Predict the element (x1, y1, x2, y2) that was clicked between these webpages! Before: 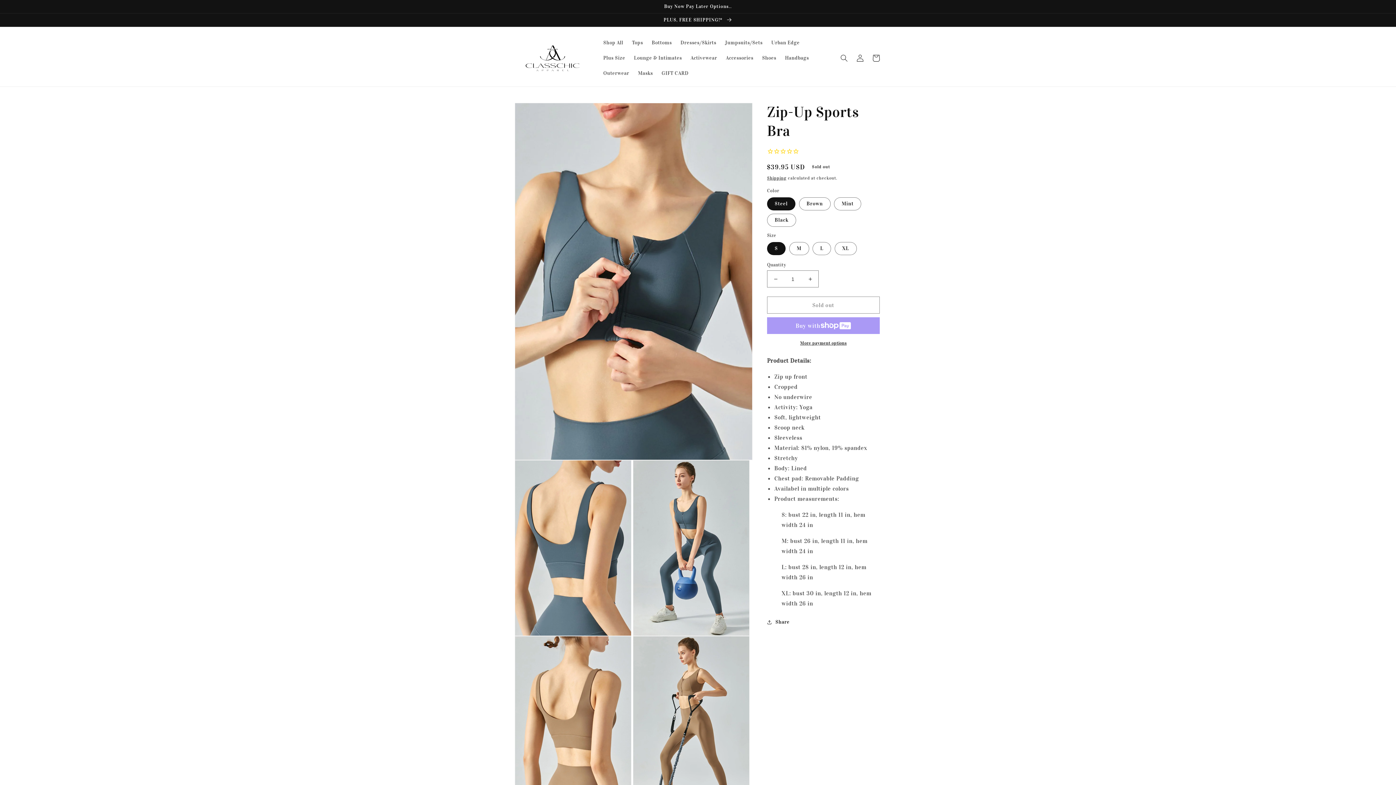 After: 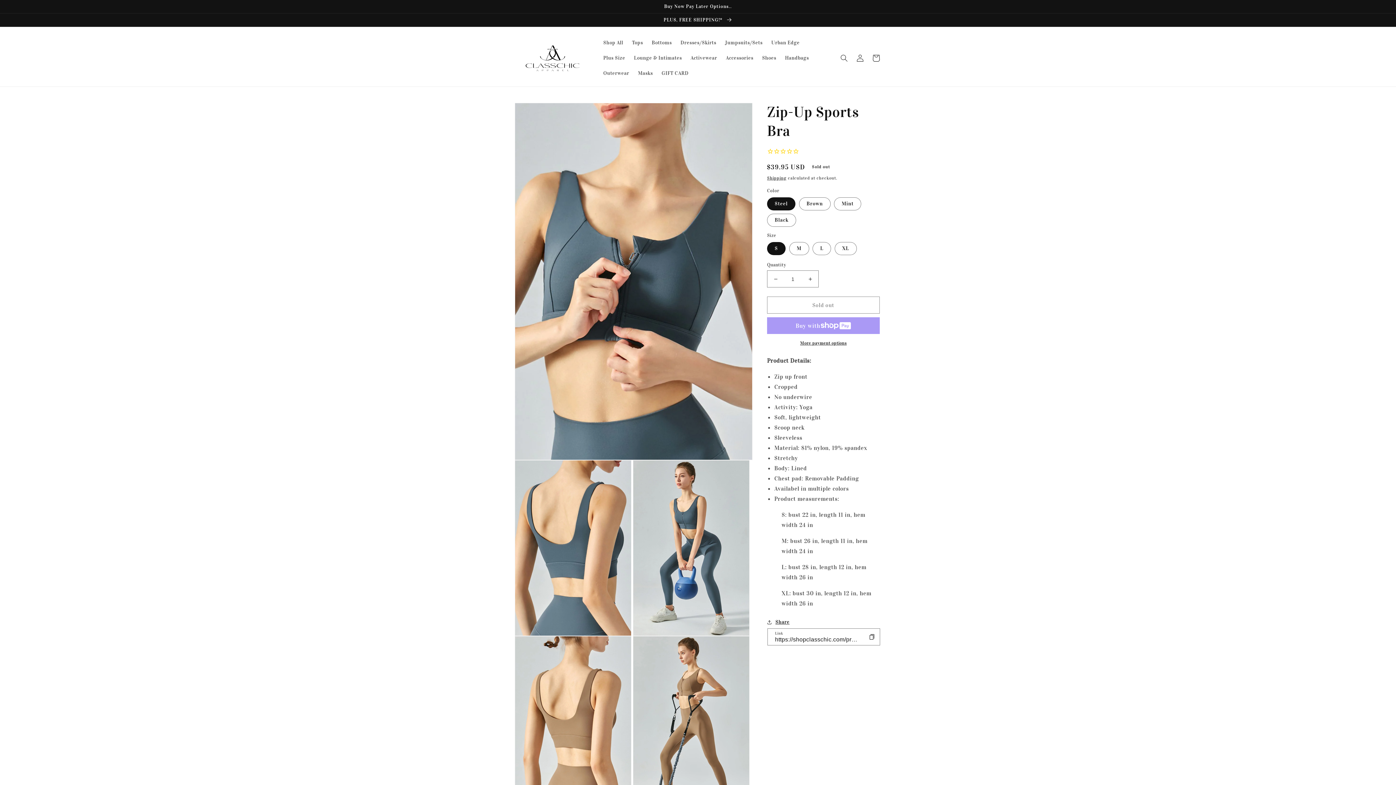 Action: label: Share bbox: (767, 617, 789, 627)